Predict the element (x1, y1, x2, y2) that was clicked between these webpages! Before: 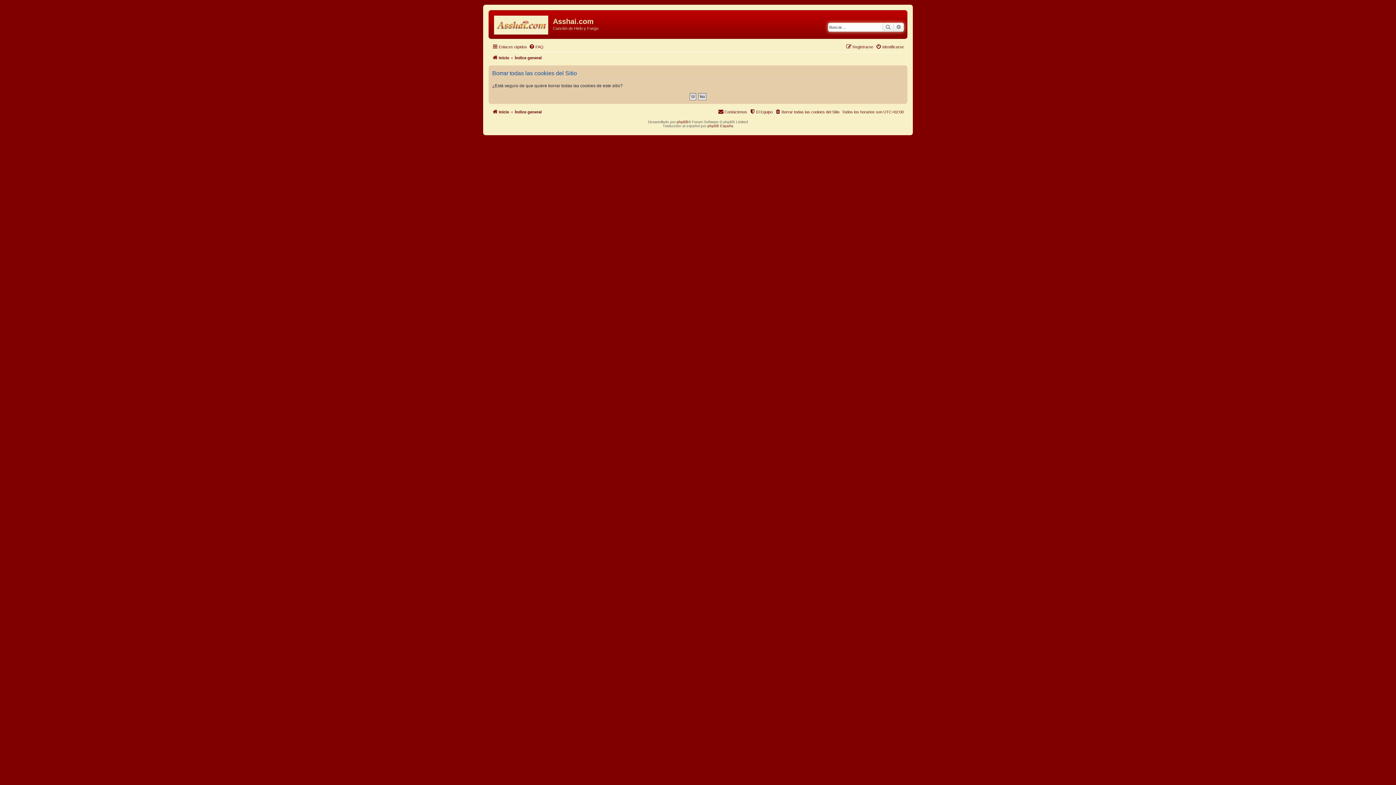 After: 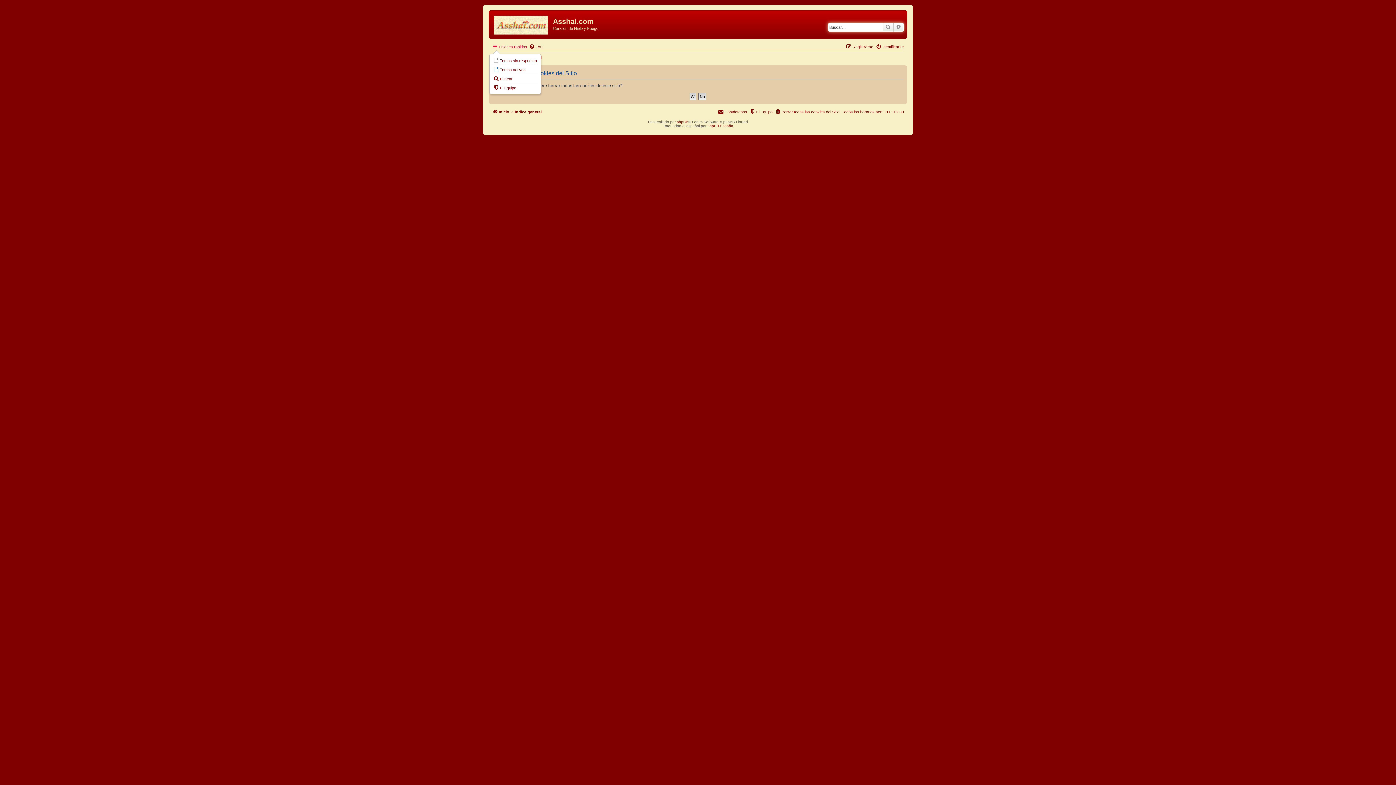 Action: bbox: (492, 42, 527, 51) label: Enlaces rápidos